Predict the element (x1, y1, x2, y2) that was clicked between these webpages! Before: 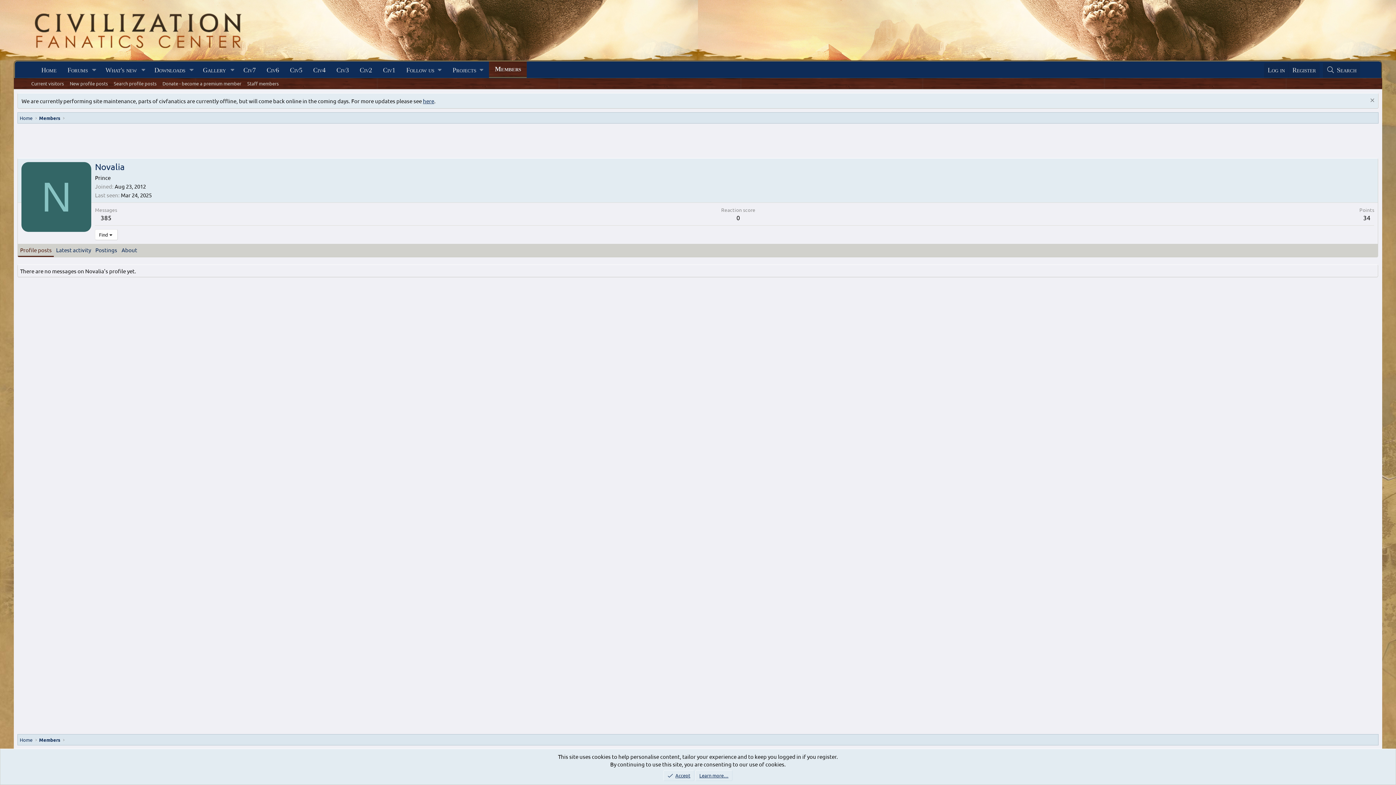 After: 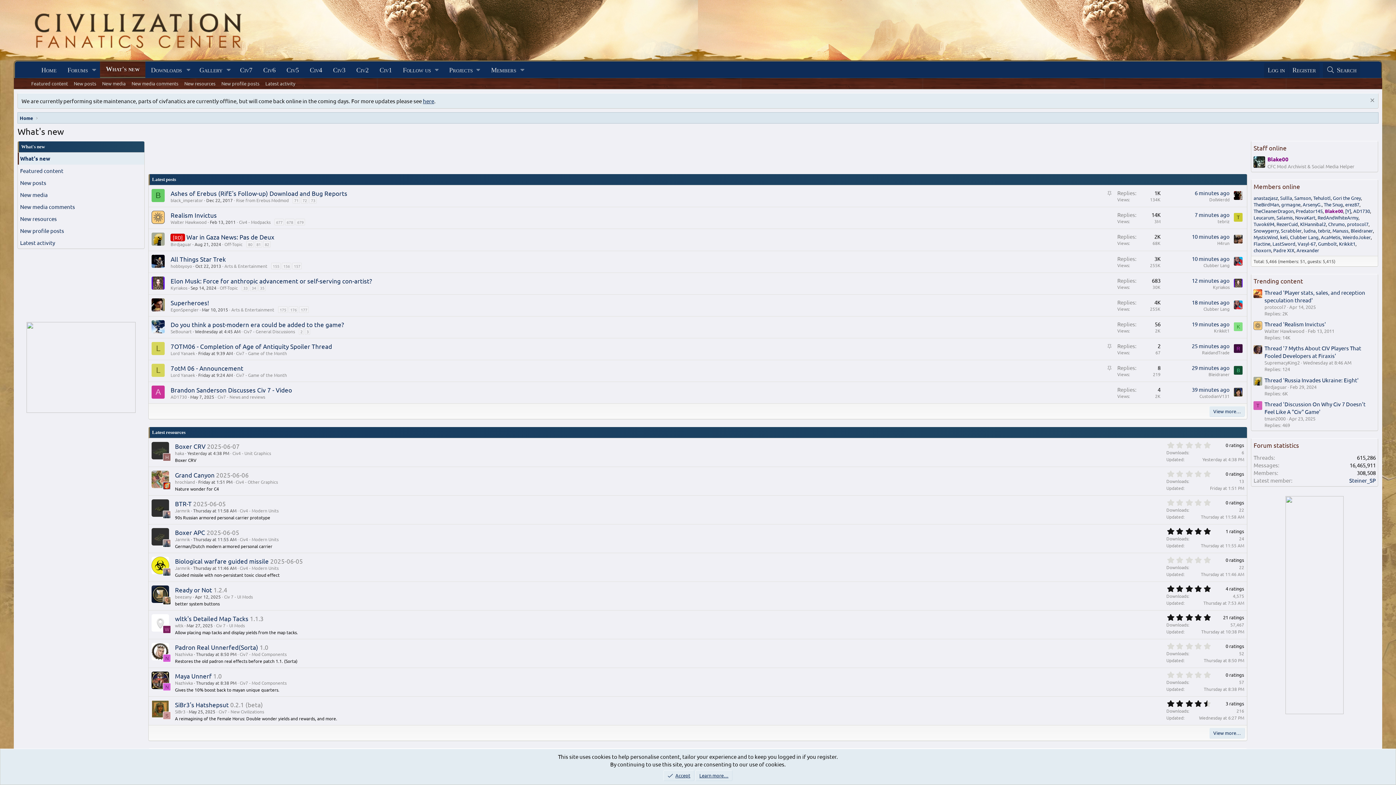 Action: bbox: (100, 62, 137, 77) label: What's new